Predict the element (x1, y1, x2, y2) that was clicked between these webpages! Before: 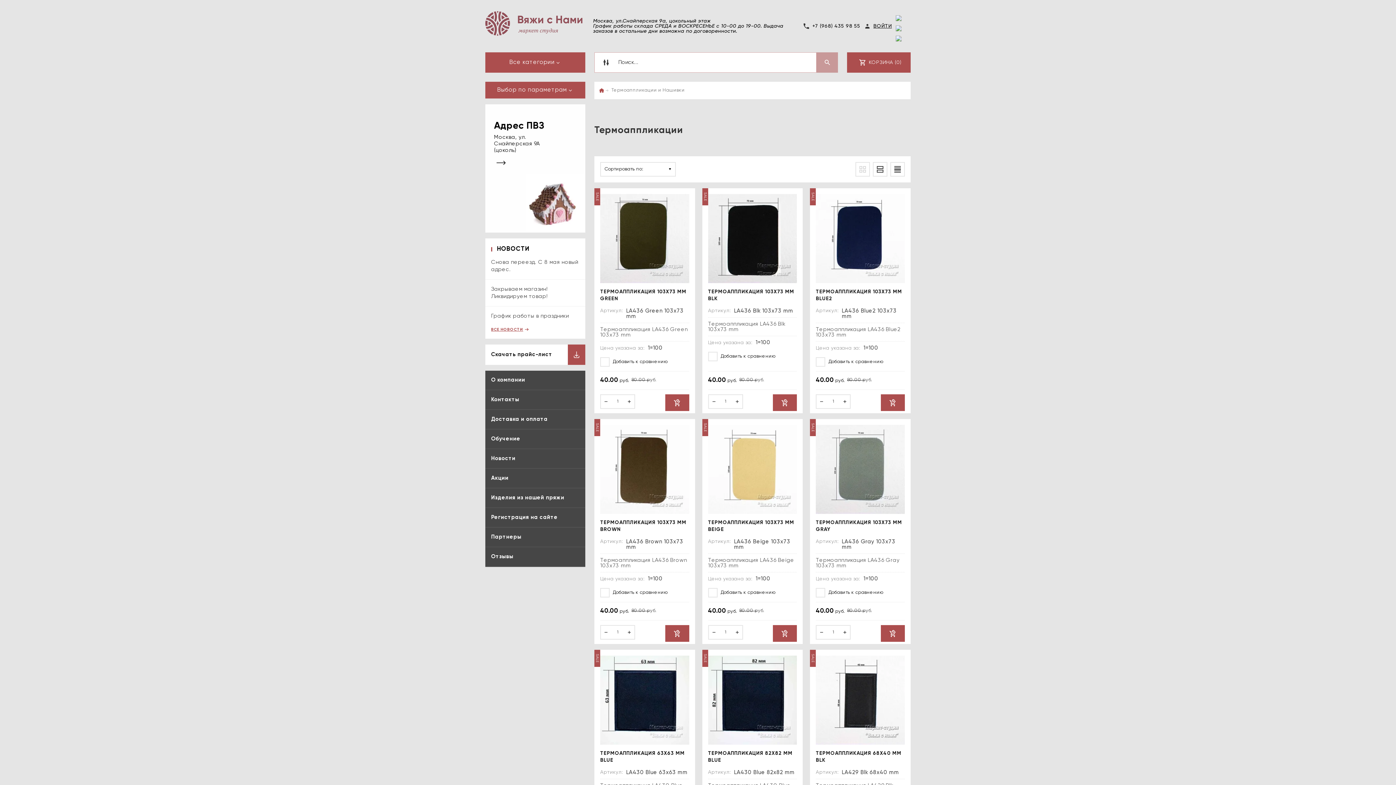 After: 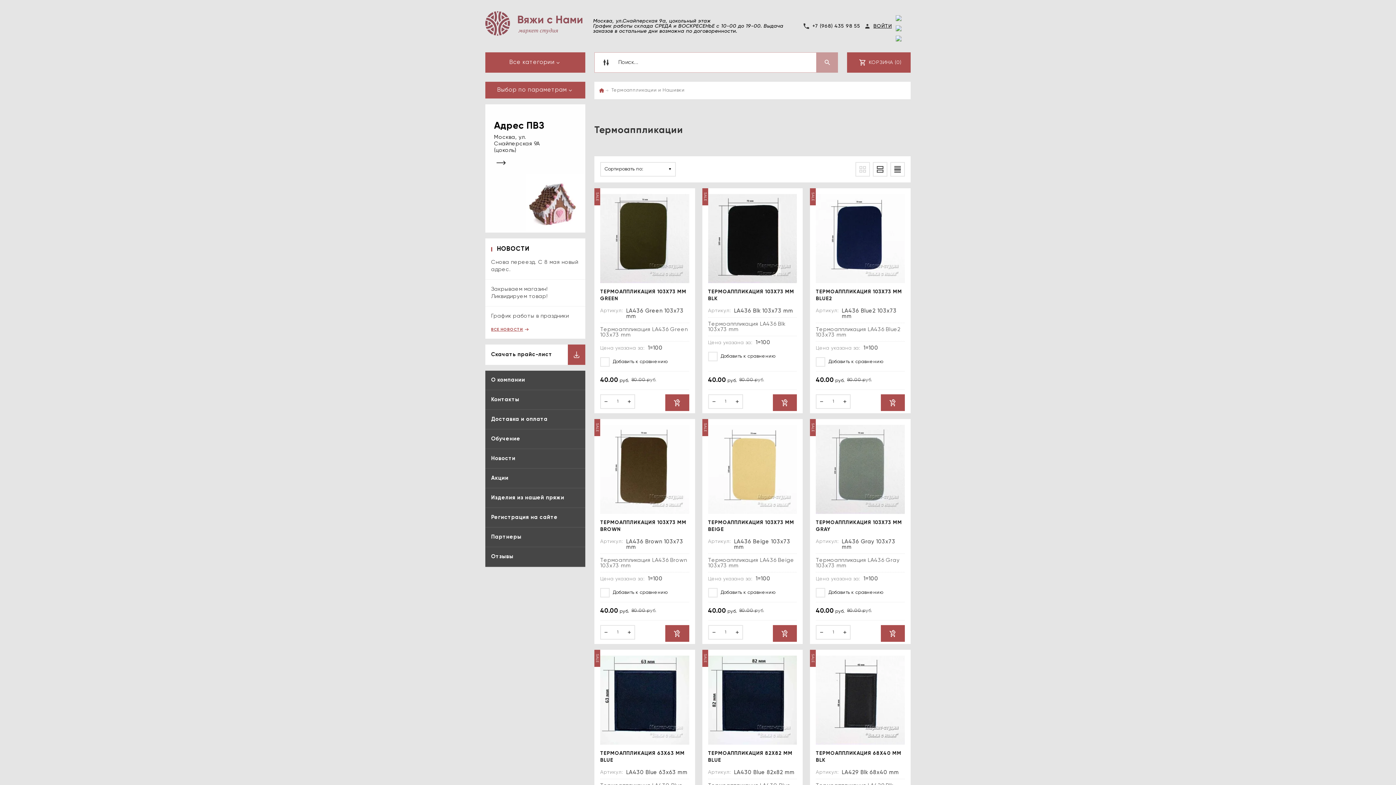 Action: label: − bbox: (601, 626, 611, 639)